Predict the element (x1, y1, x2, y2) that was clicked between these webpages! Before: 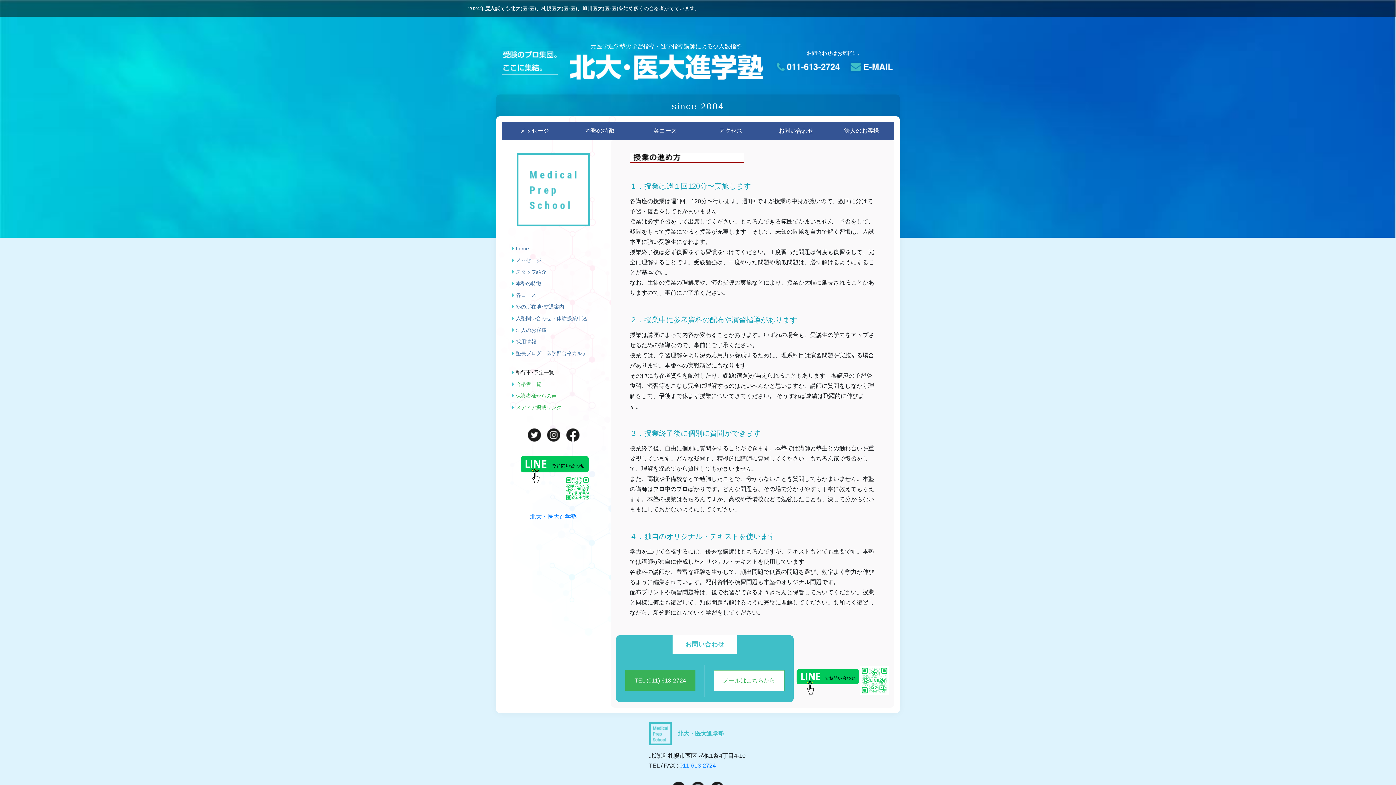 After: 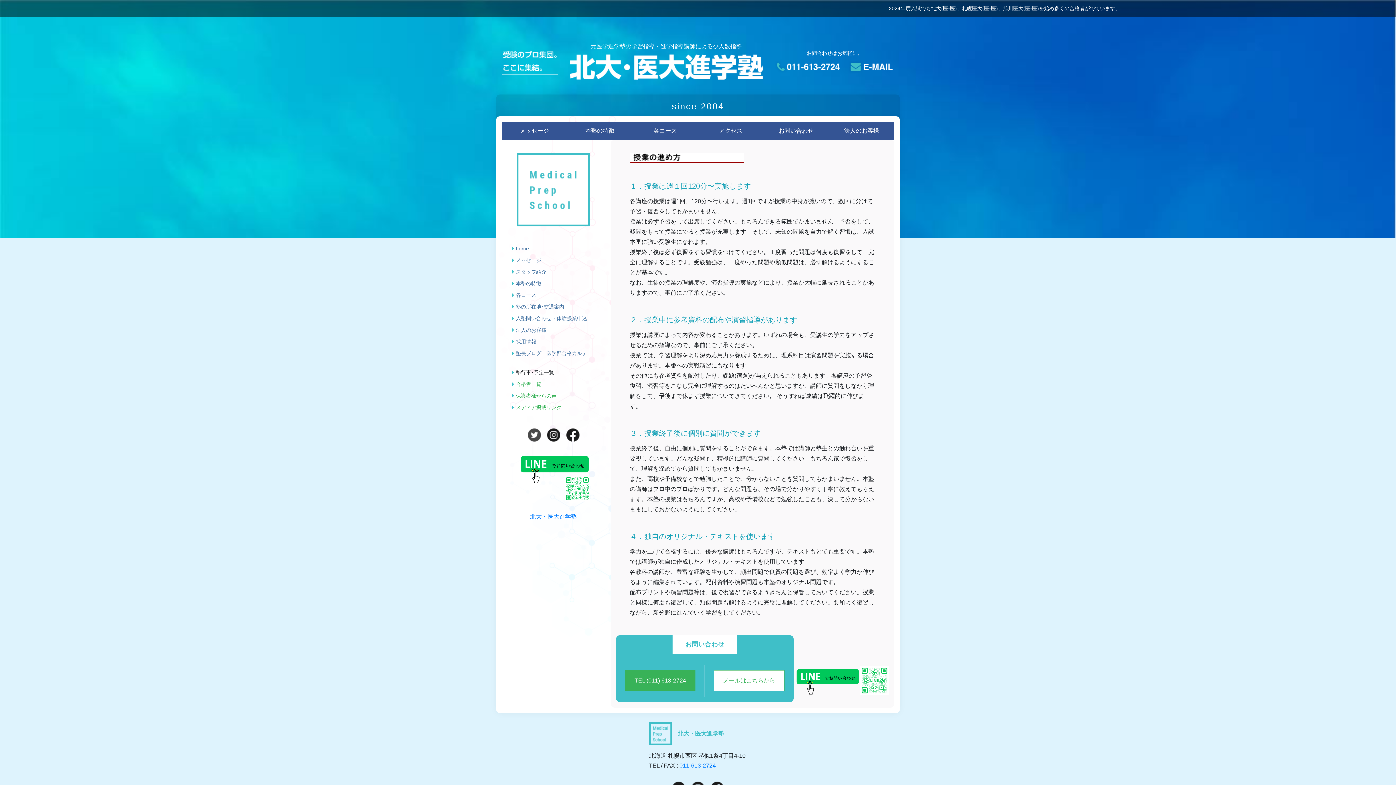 Action: bbox: (527, 431, 541, 438)